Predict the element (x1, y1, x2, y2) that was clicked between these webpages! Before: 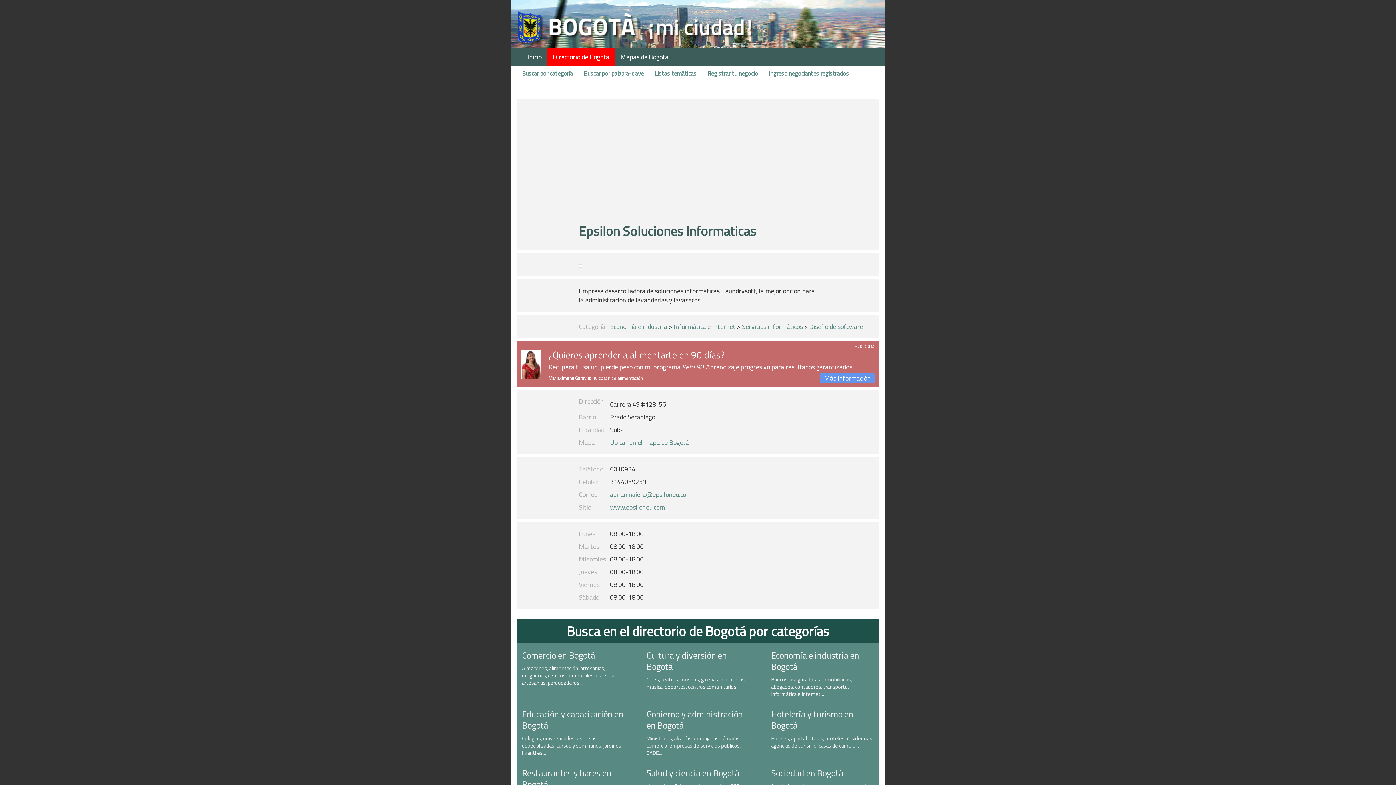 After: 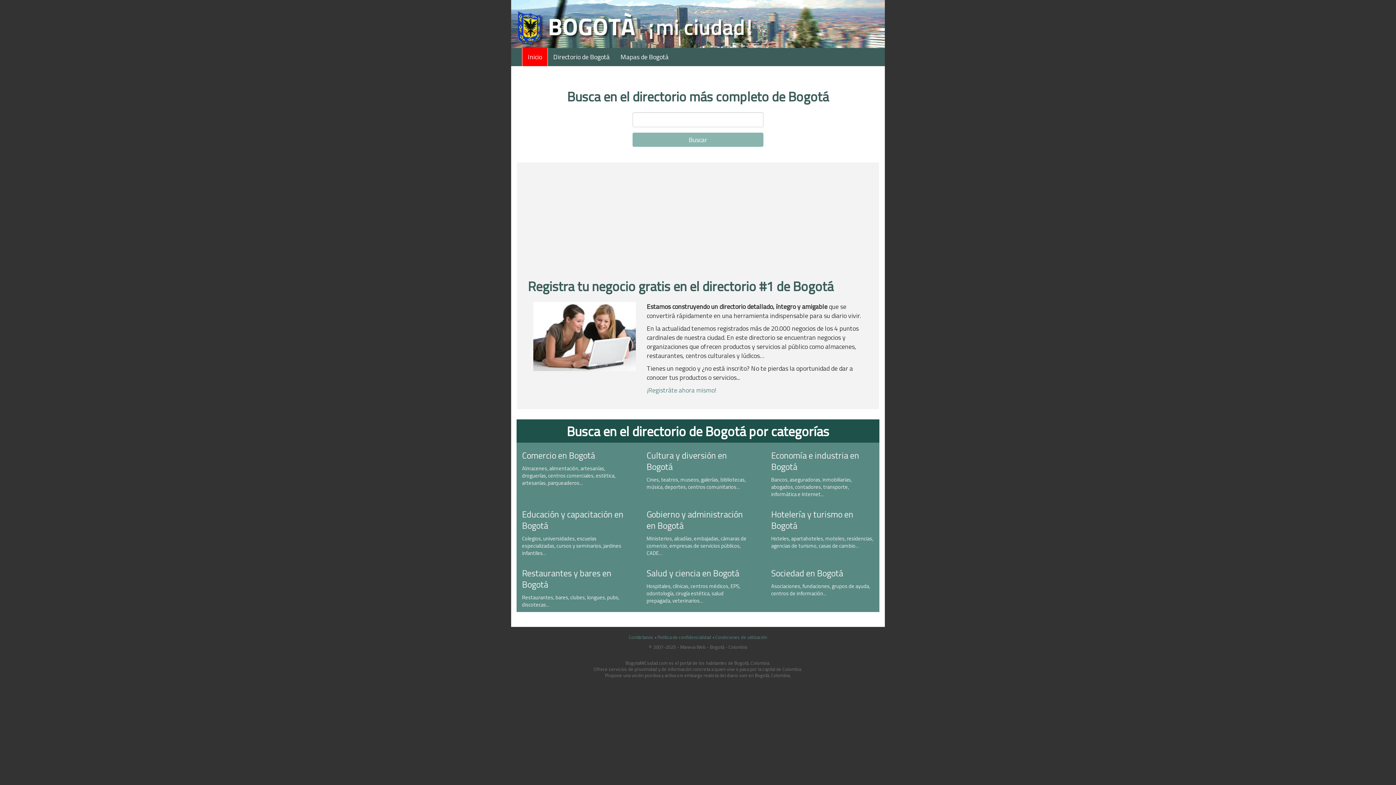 Action: label: Inicio bbox: (522, 48, 547, 66)